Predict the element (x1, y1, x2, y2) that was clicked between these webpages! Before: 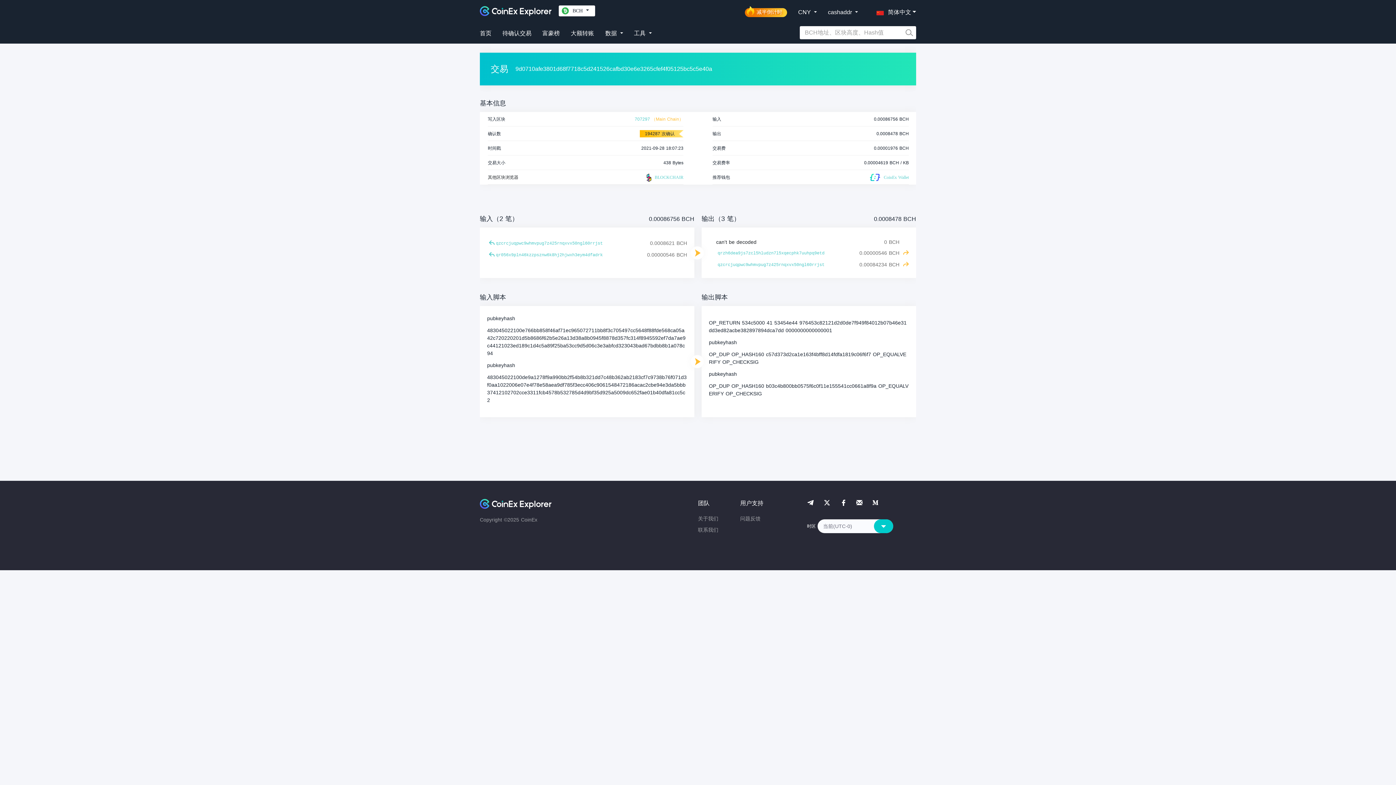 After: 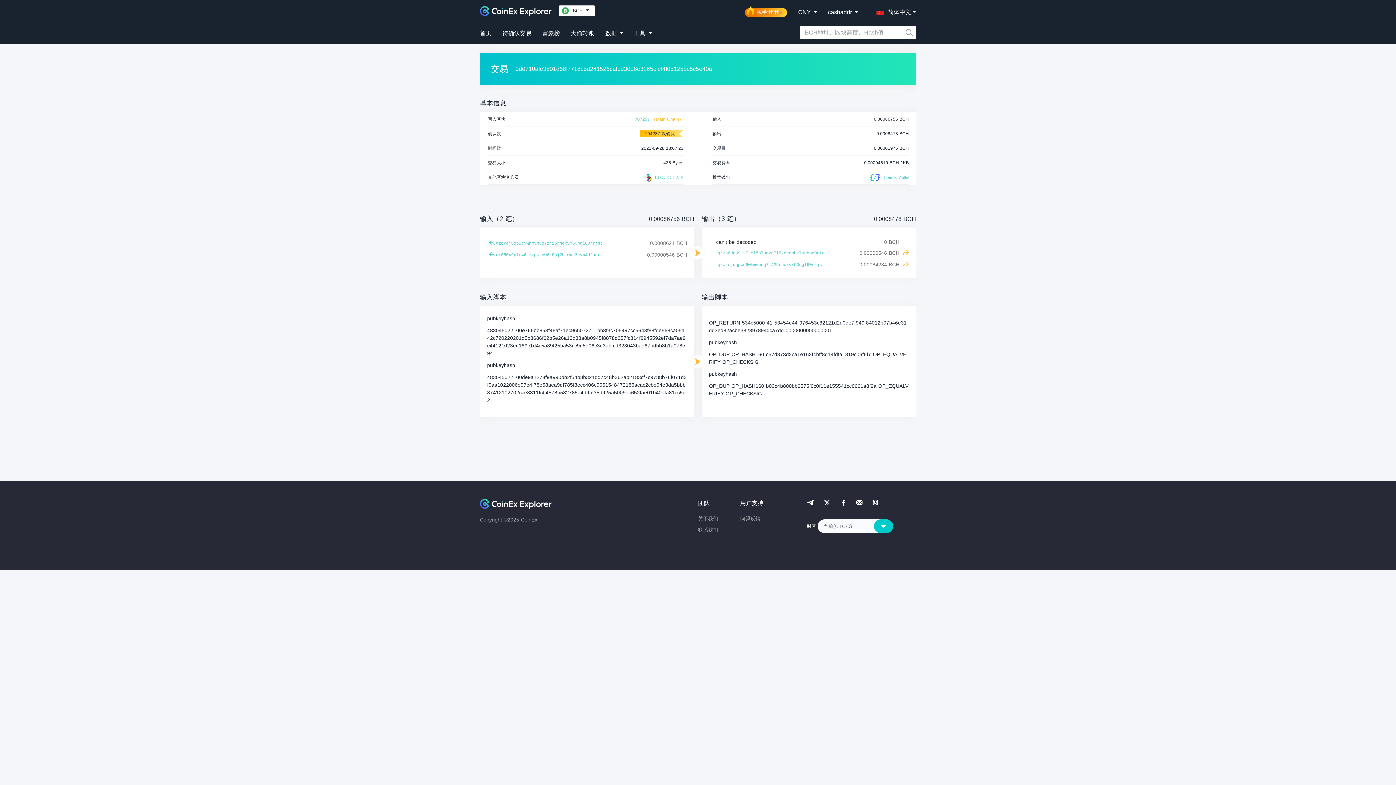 Action: label: CoinEx Wallet bbox: (870, 170, 909, 184)